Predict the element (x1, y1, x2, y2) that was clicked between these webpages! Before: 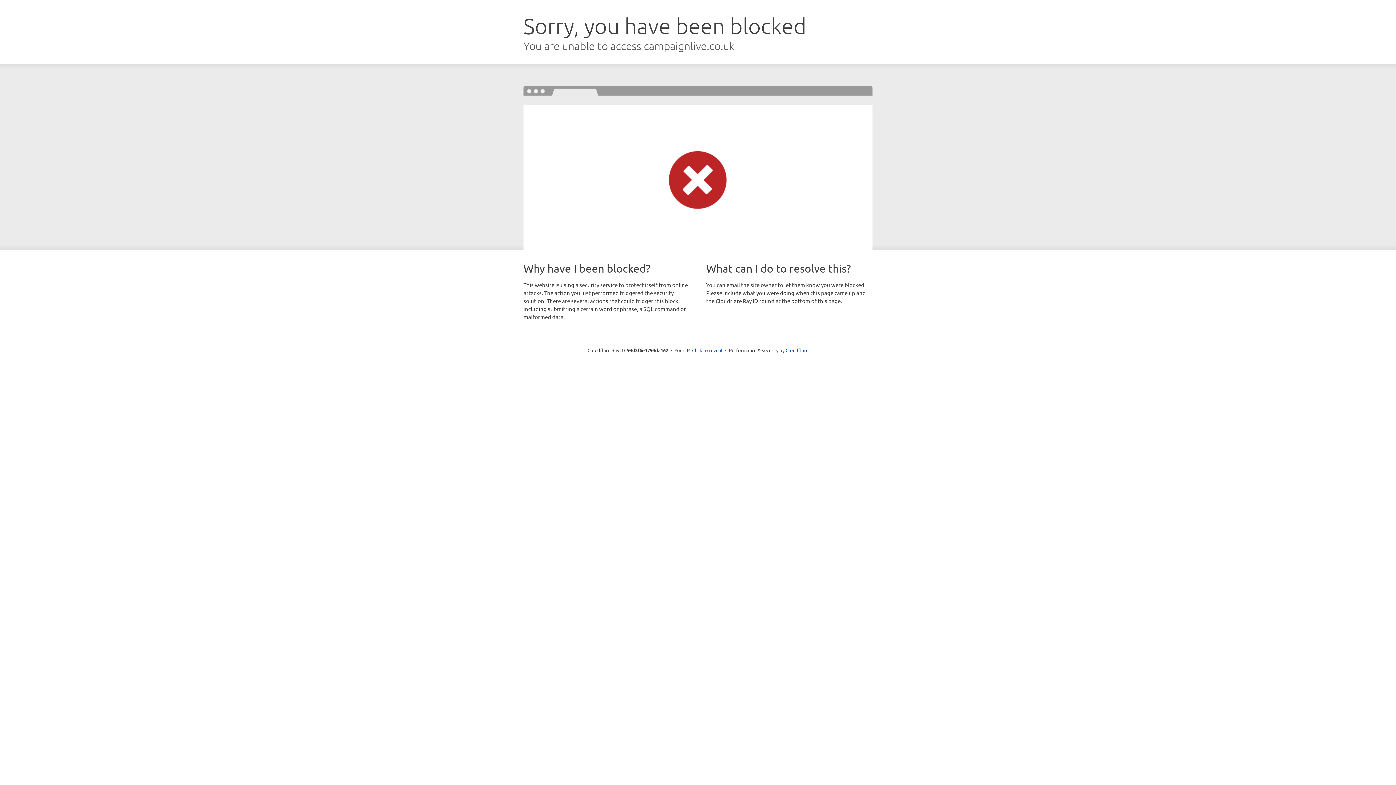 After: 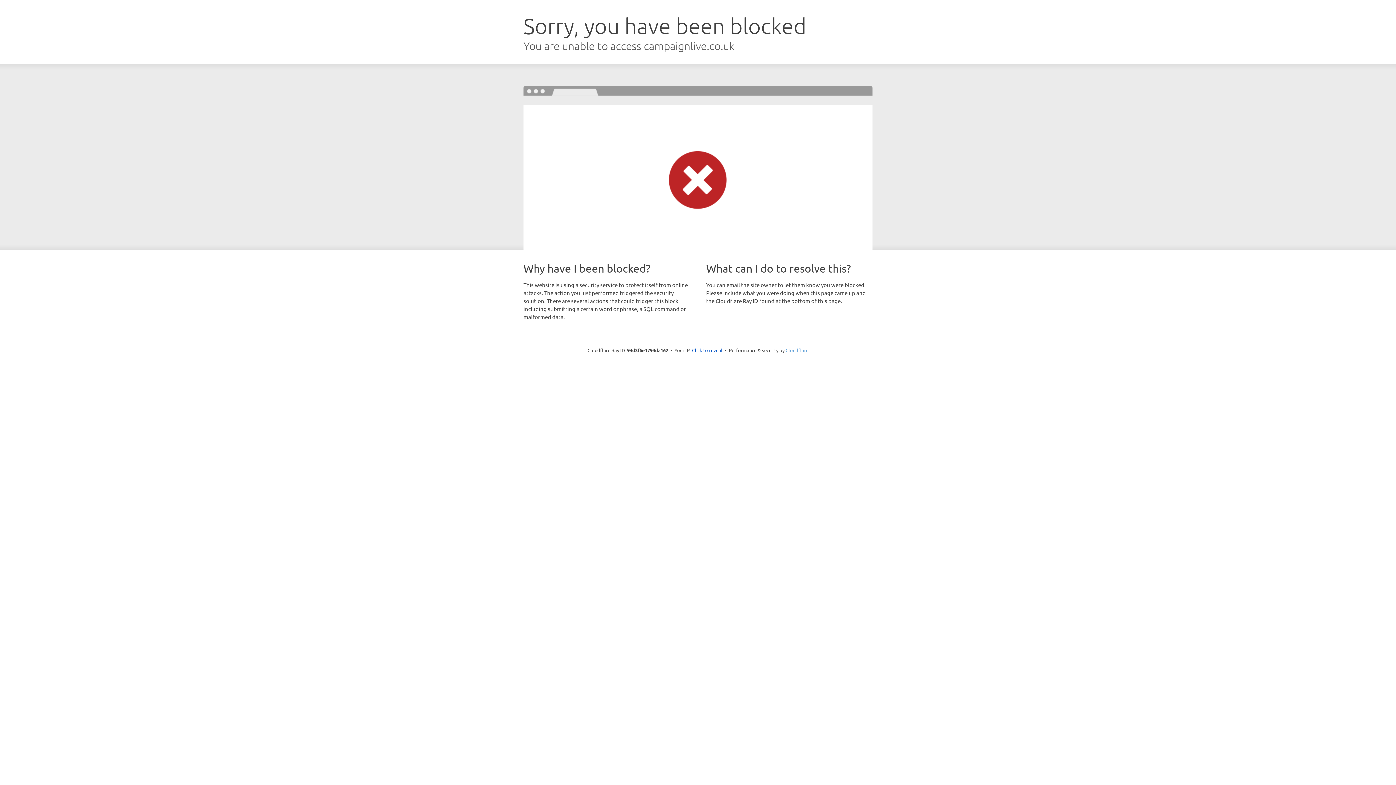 Action: label: Cloudflare bbox: (785, 347, 808, 353)